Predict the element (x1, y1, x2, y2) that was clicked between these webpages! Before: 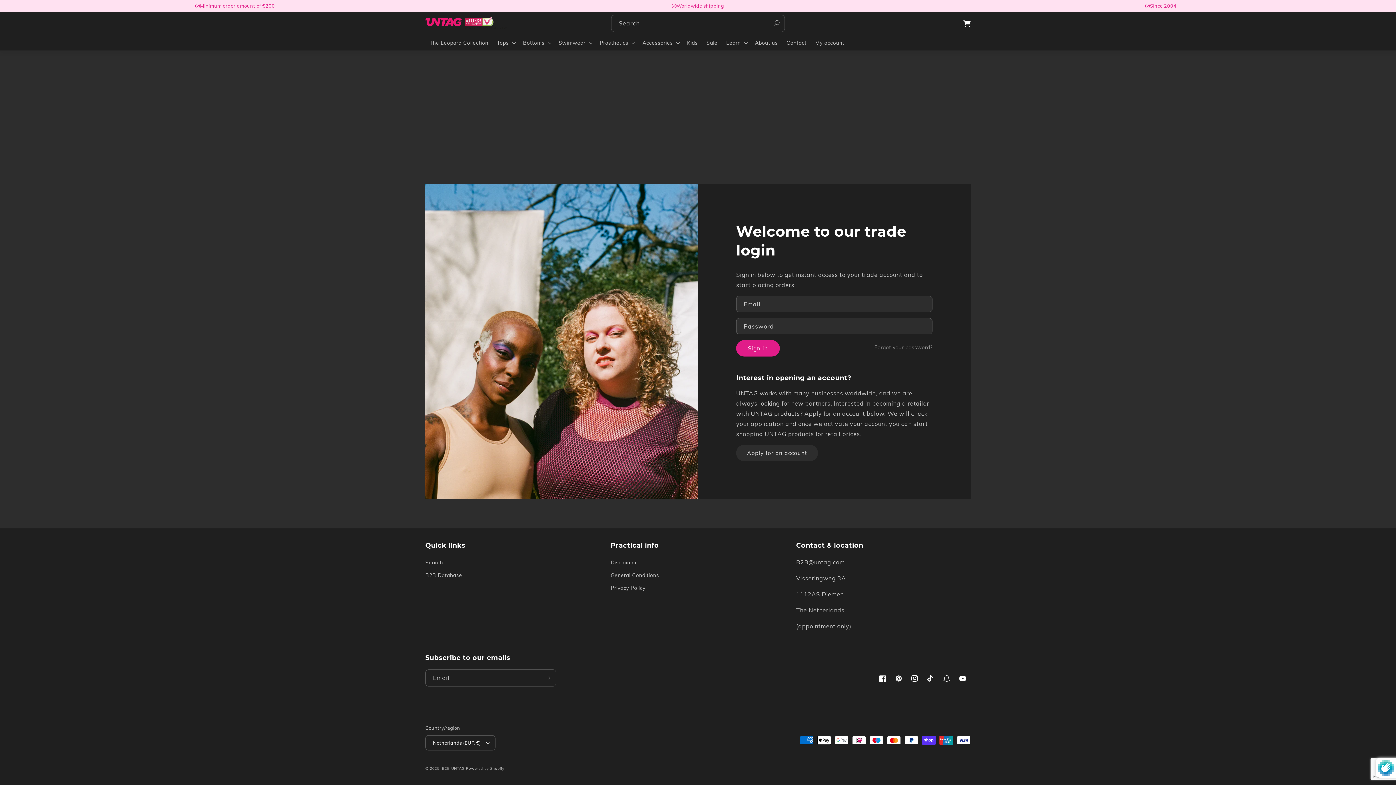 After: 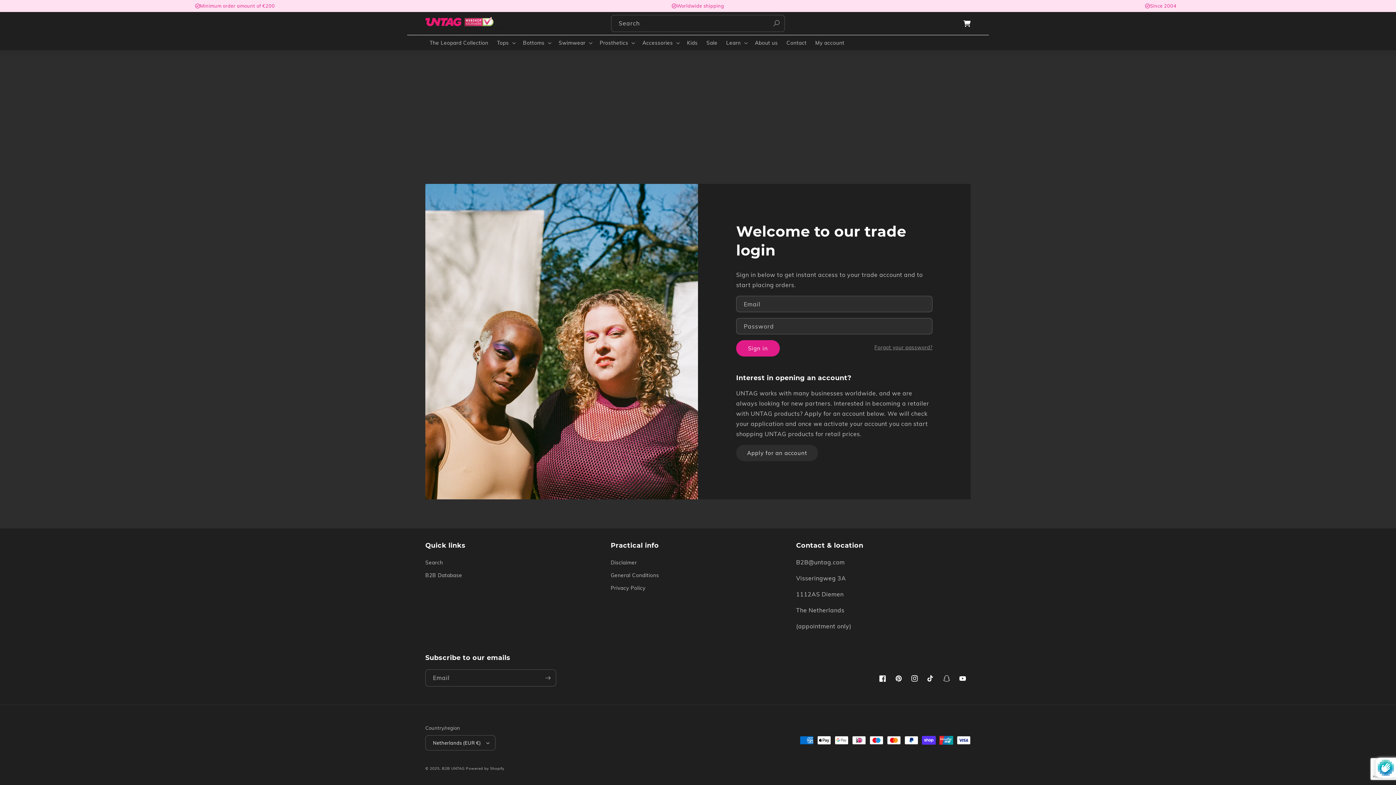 Action: label: Bottoms bbox: (523, 39, 544, 46)